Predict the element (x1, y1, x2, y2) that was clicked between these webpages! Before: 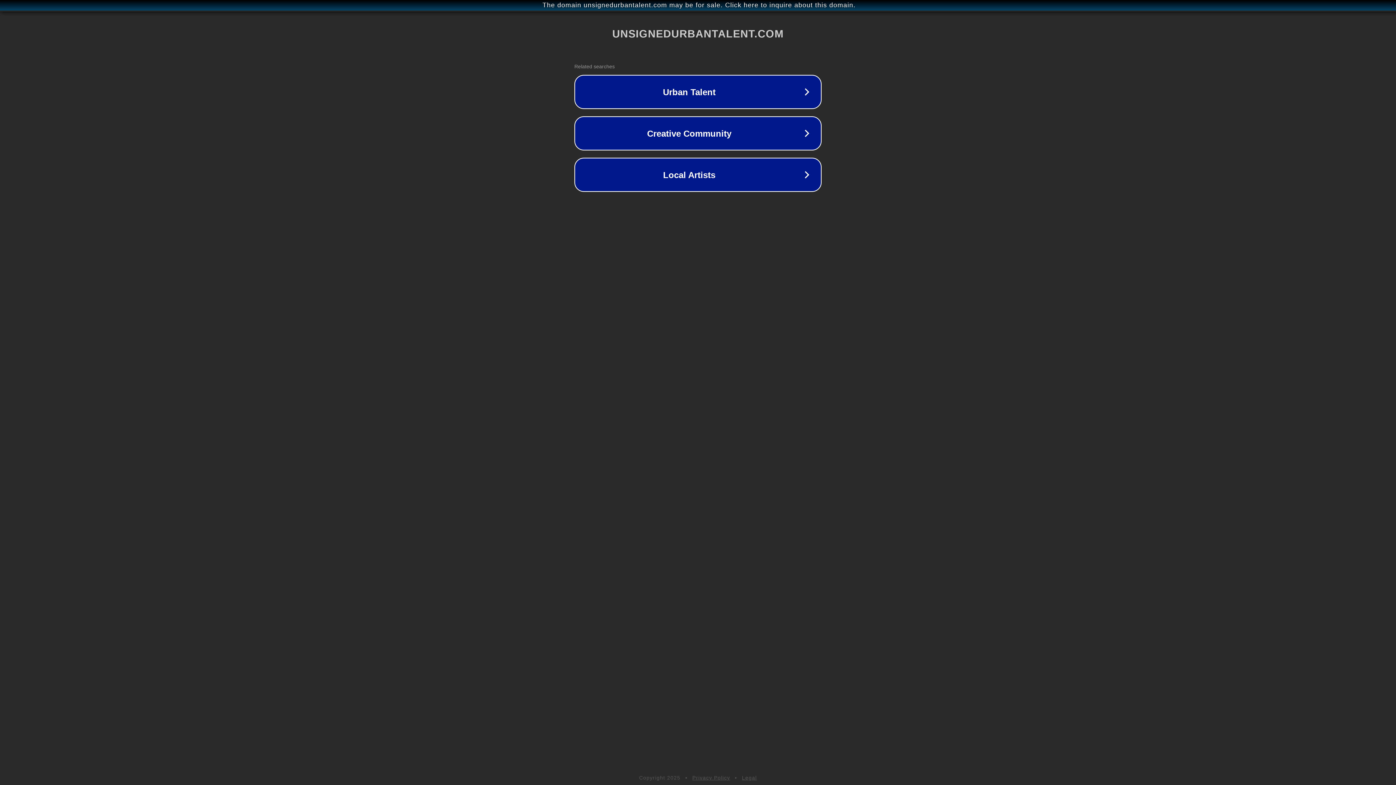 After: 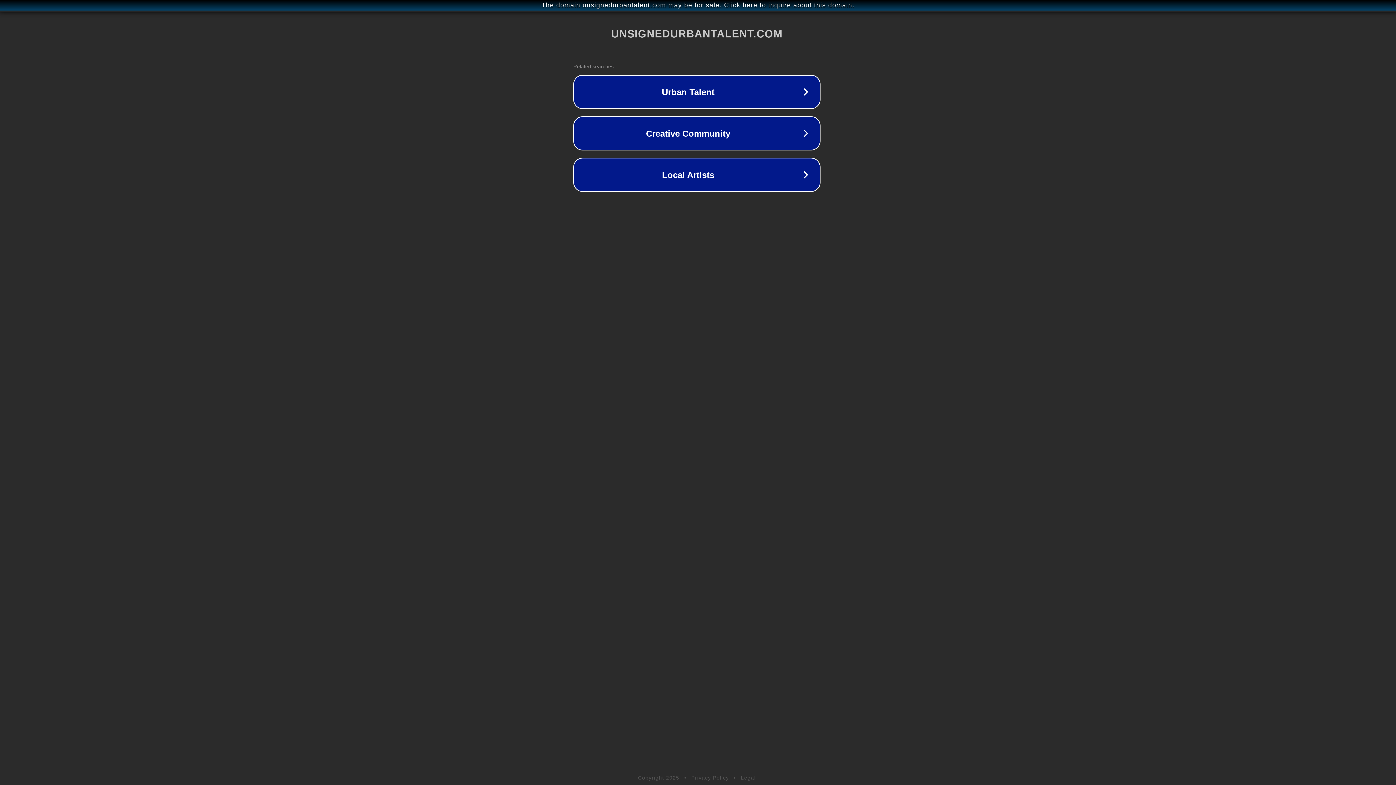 Action: label: The domain unsignedurbantalent.com may be for sale. Click here to inquire about this domain. bbox: (1, 1, 1397, 9)